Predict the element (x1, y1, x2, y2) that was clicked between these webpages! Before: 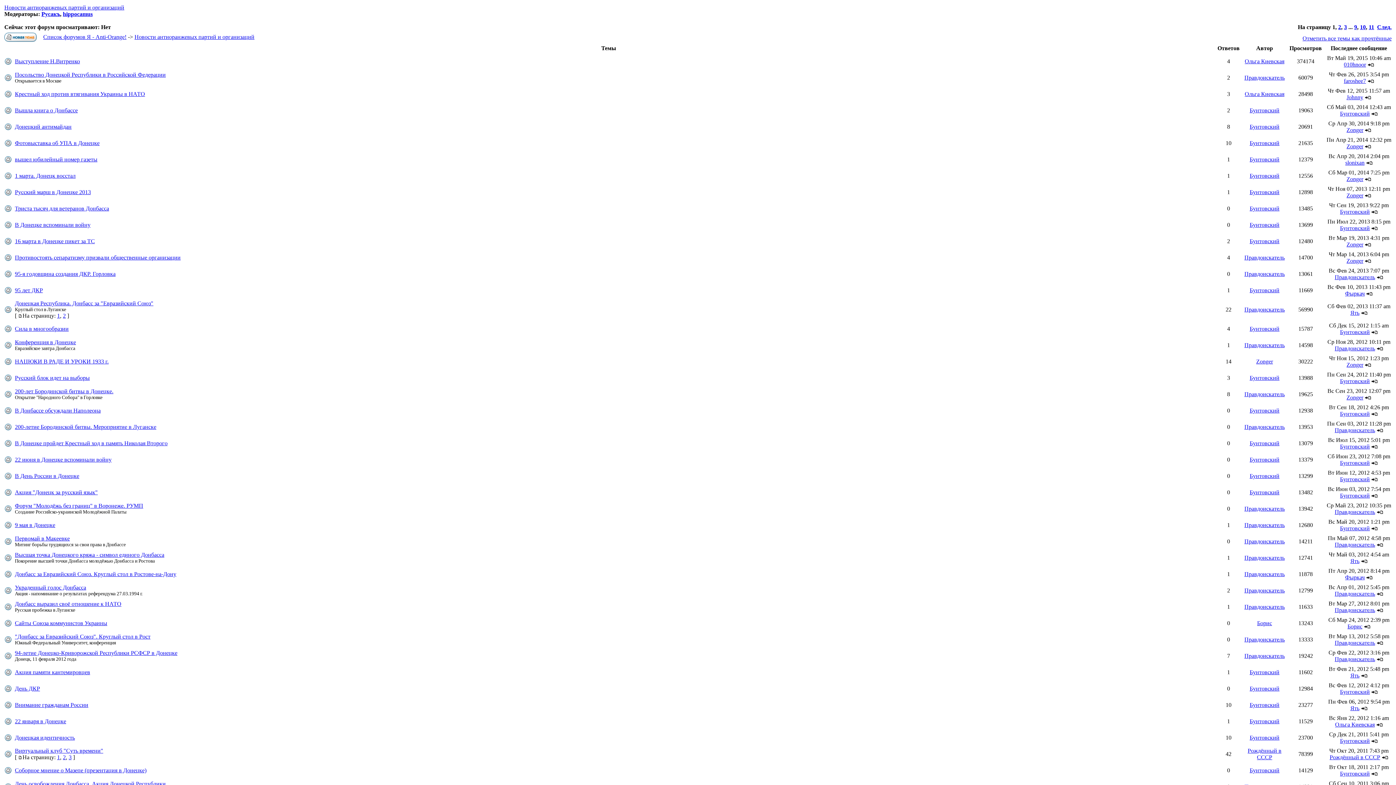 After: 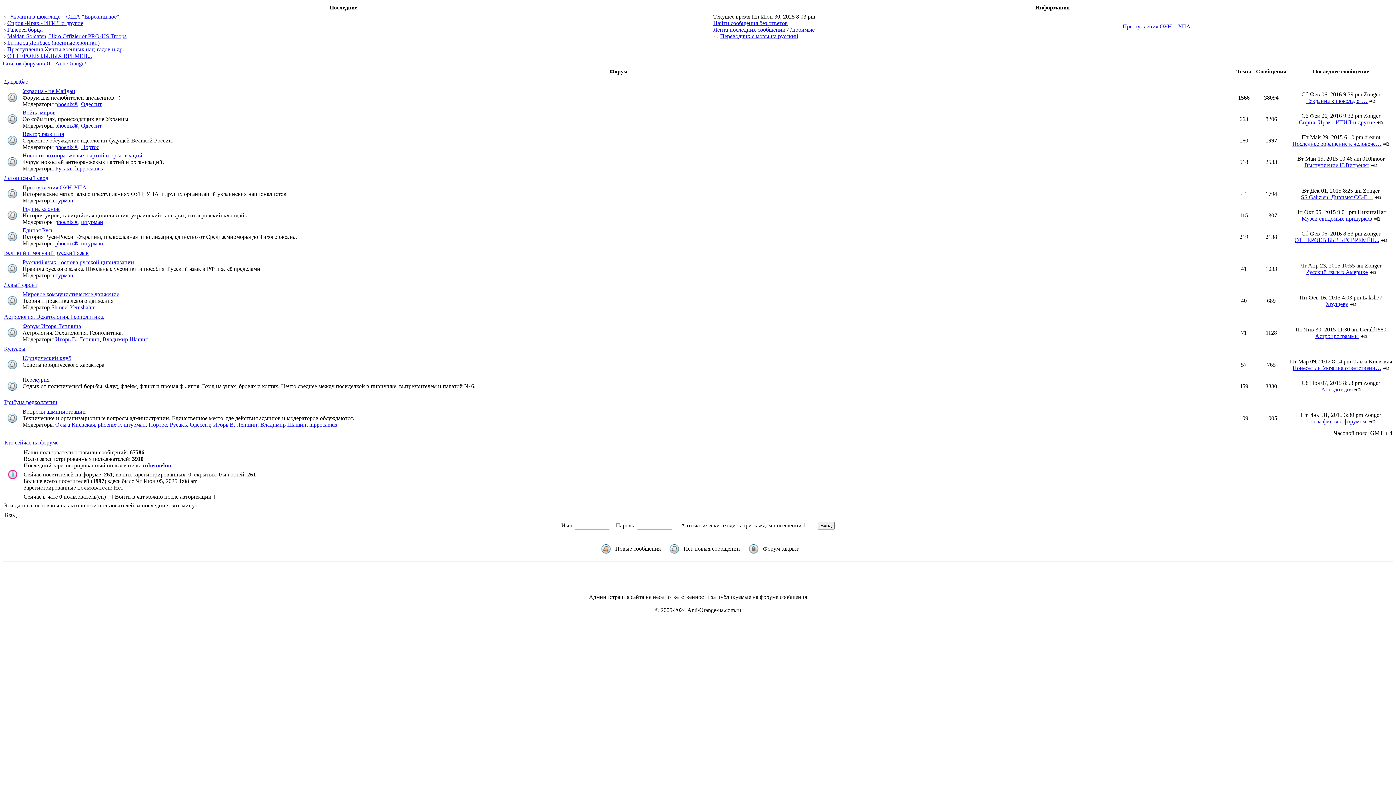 Action: label: Zonger bbox: (1346, 361, 1363, 368)